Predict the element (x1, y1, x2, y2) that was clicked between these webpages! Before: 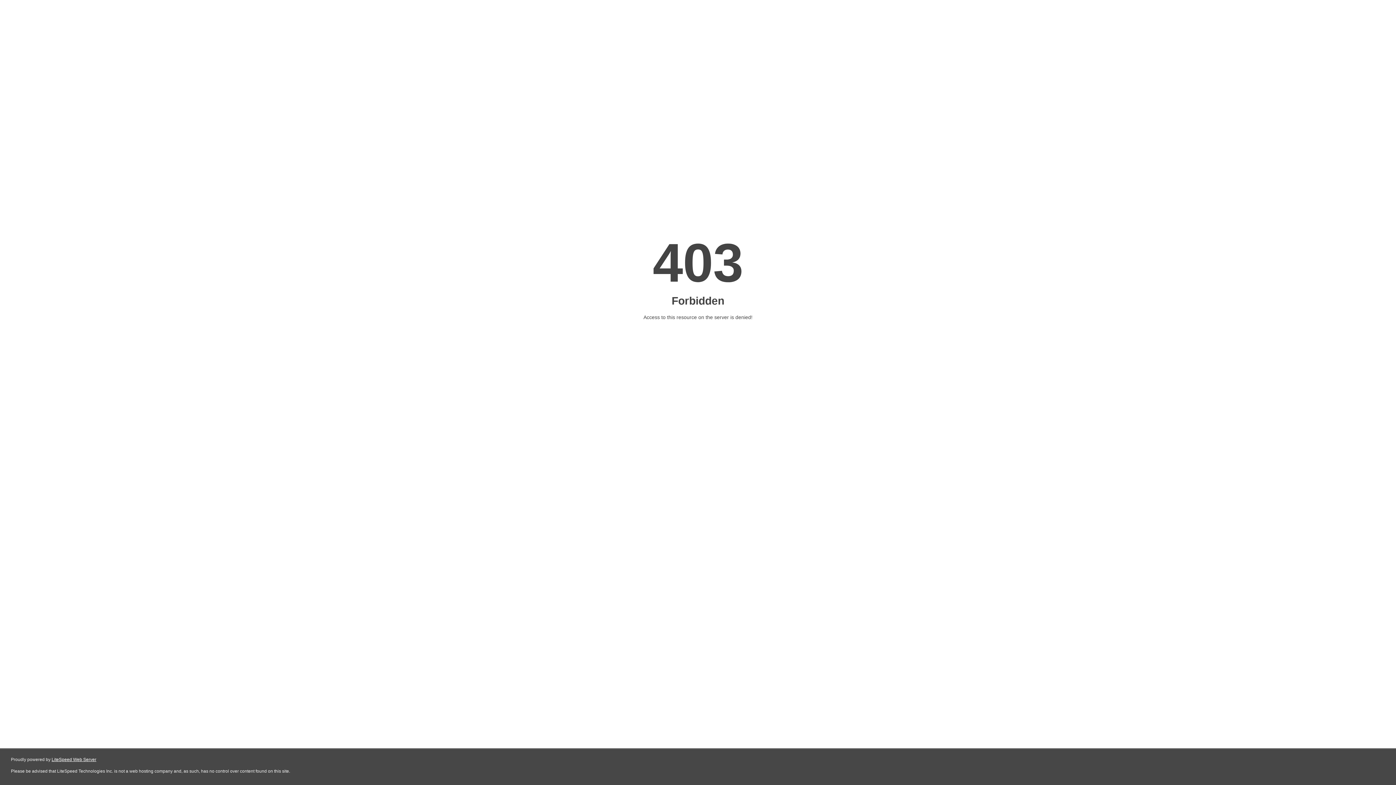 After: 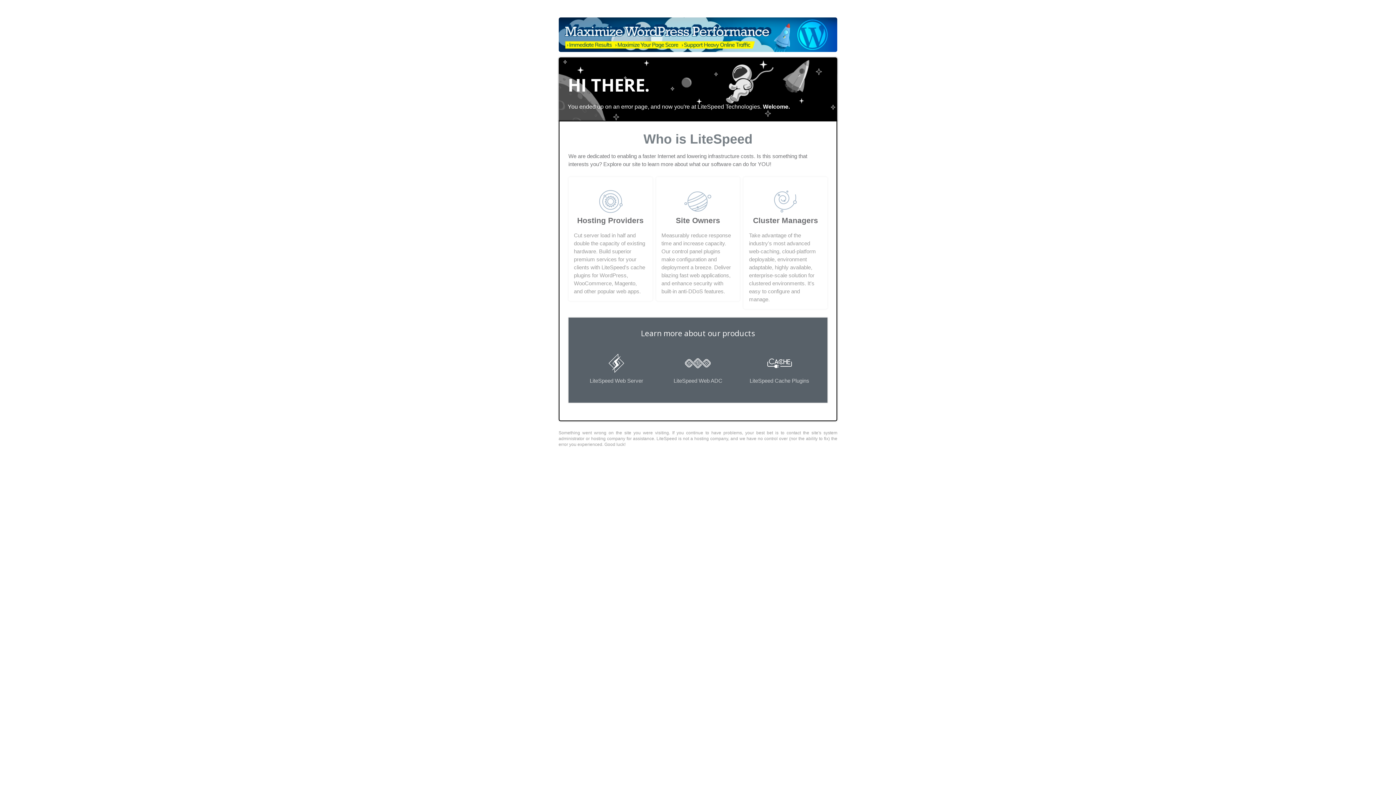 Action: label: LiteSpeed Web Server bbox: (51, 757, 96, 762)